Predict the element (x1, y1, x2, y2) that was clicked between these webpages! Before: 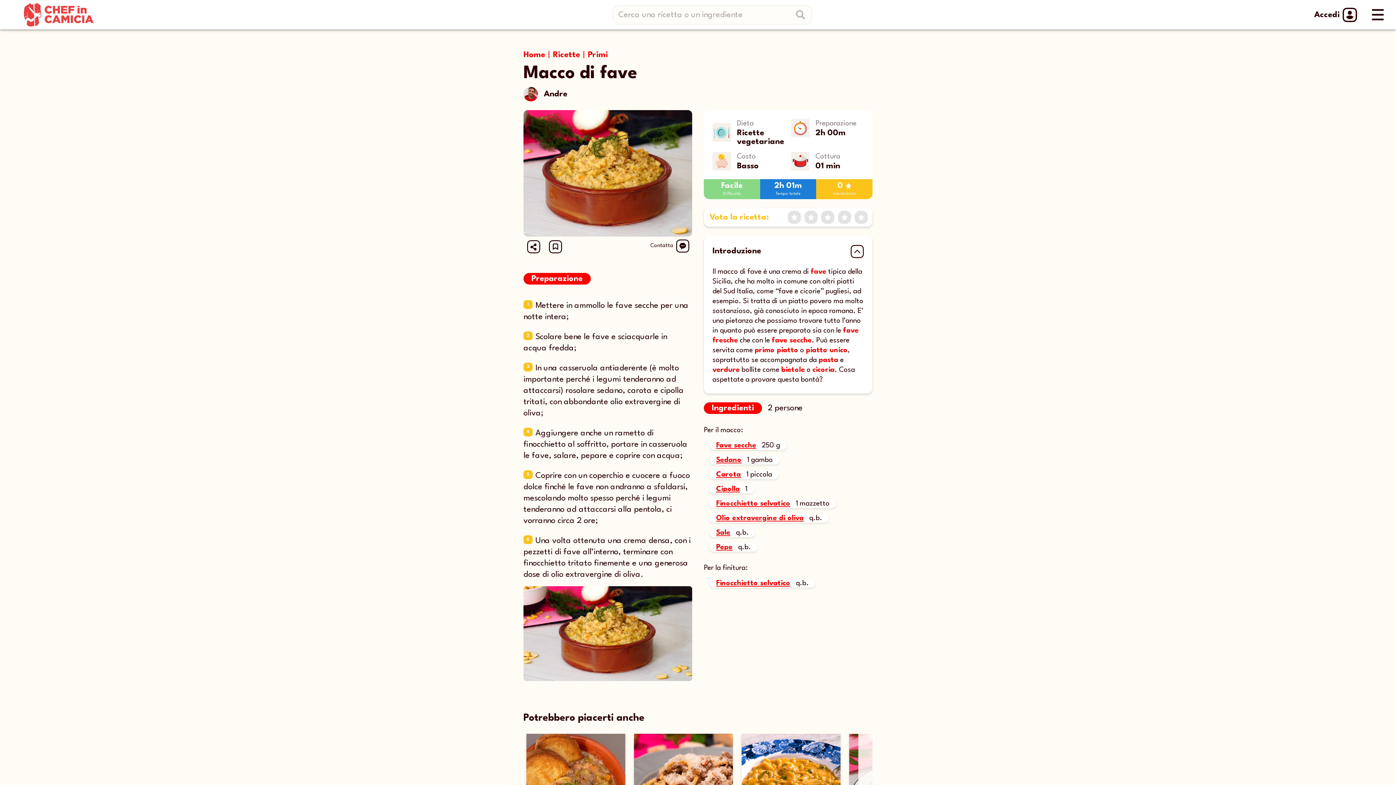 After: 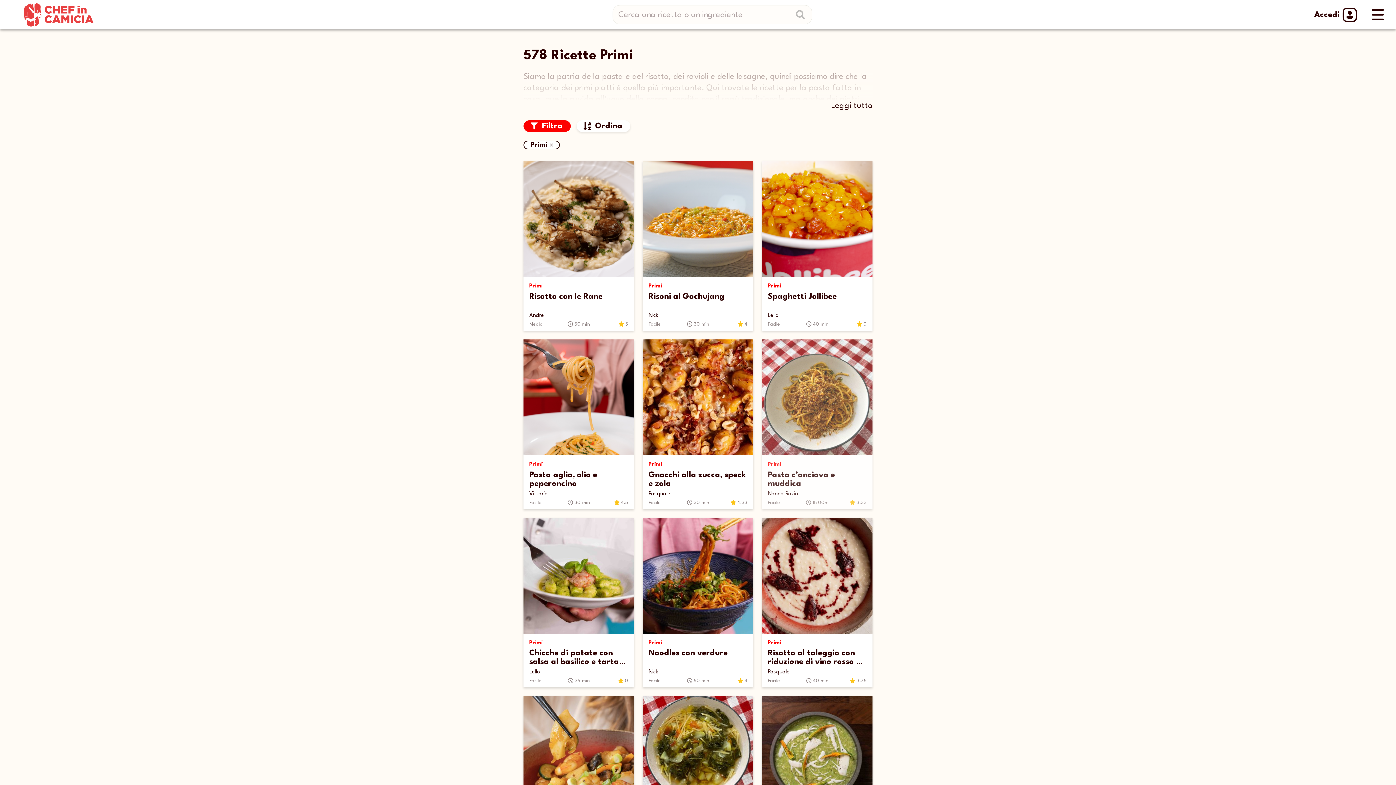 Action: bbox: (754, 346, 798, 354) label: primo piatto